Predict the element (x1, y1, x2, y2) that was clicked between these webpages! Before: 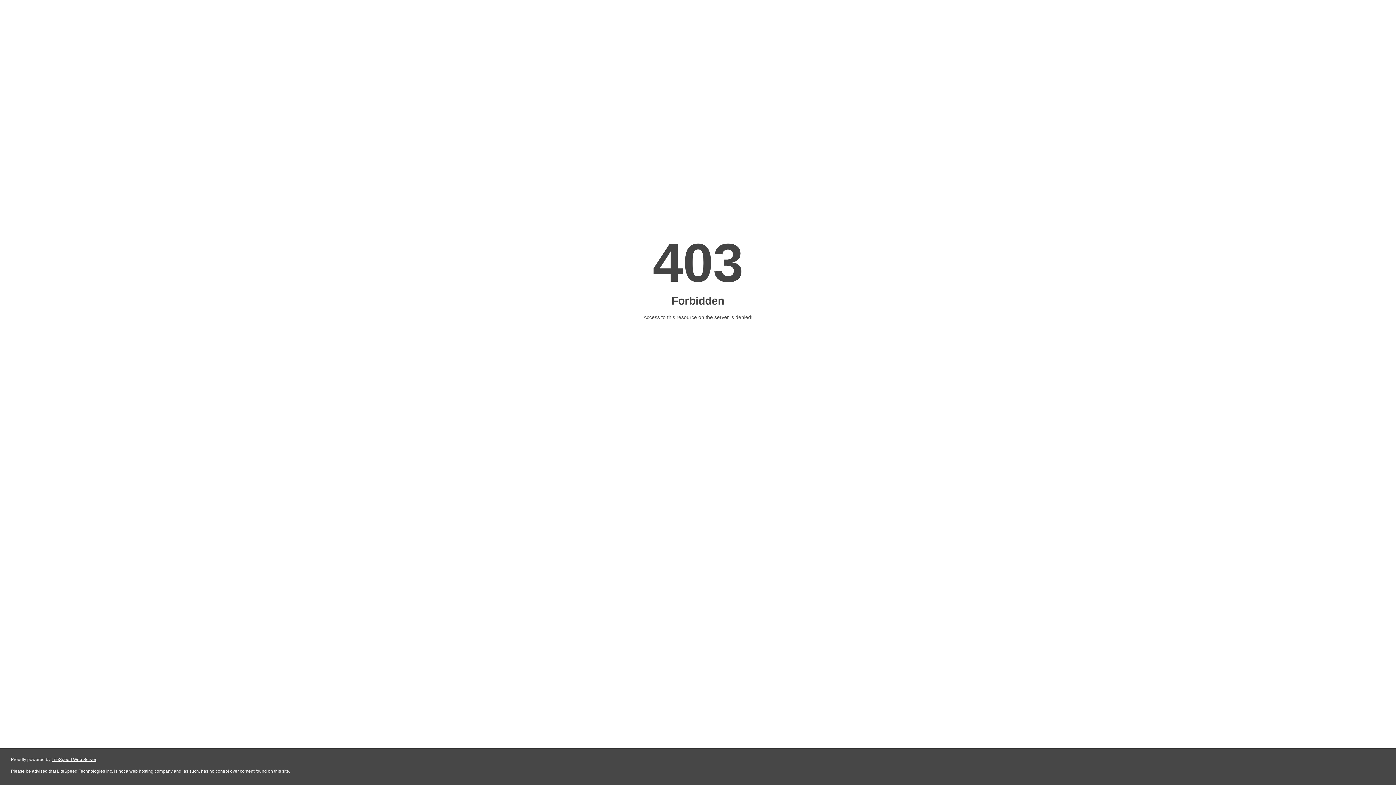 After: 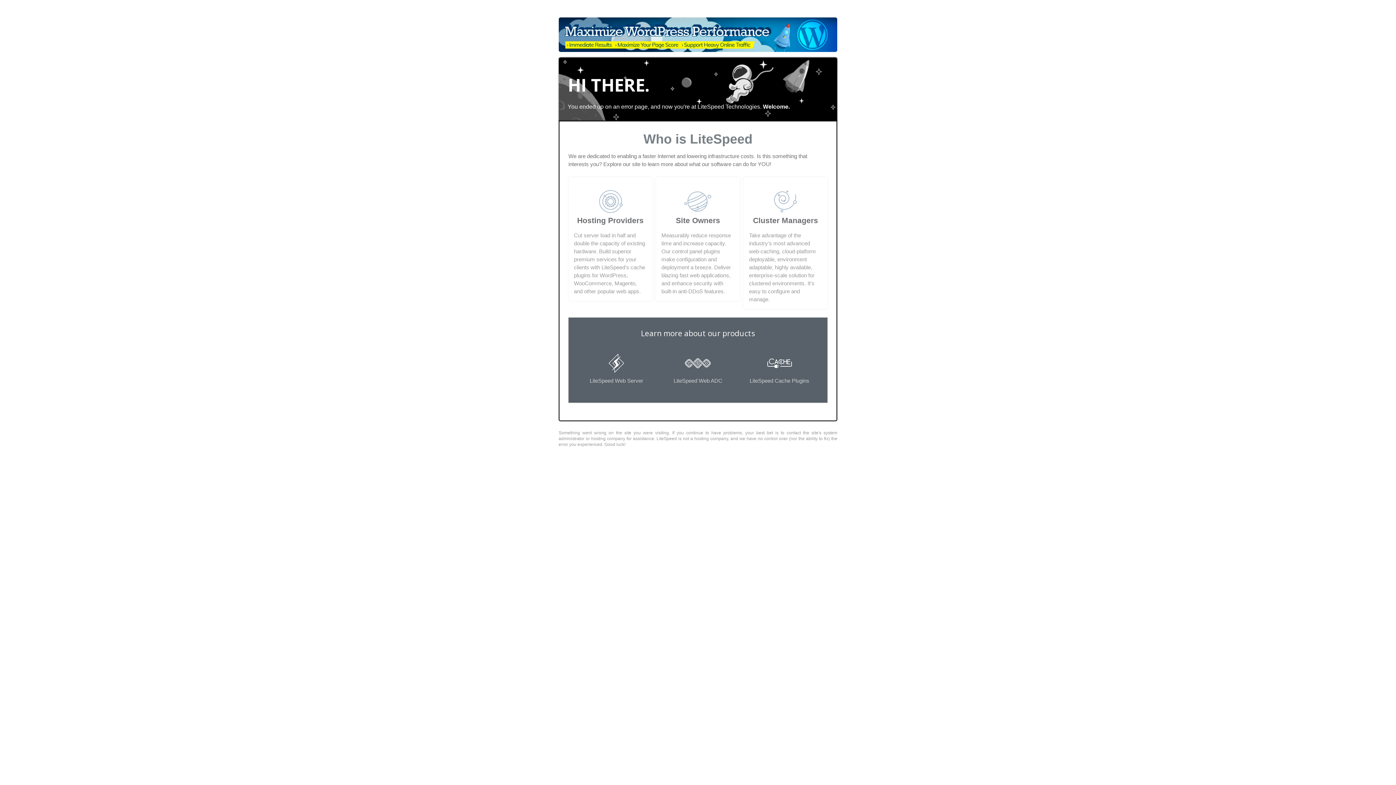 Action: bbox: (51, 757, 96, 762) label: LiteSpeed Web Server